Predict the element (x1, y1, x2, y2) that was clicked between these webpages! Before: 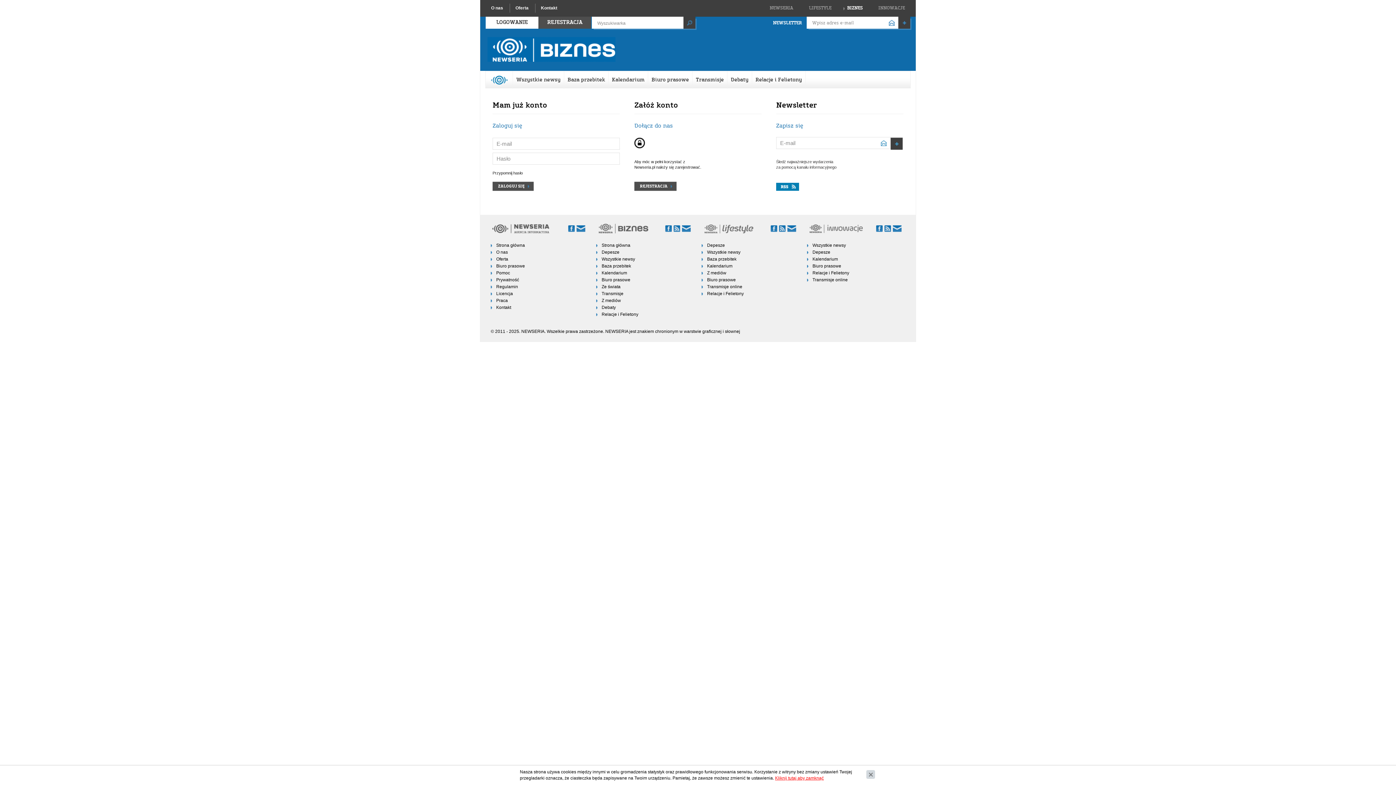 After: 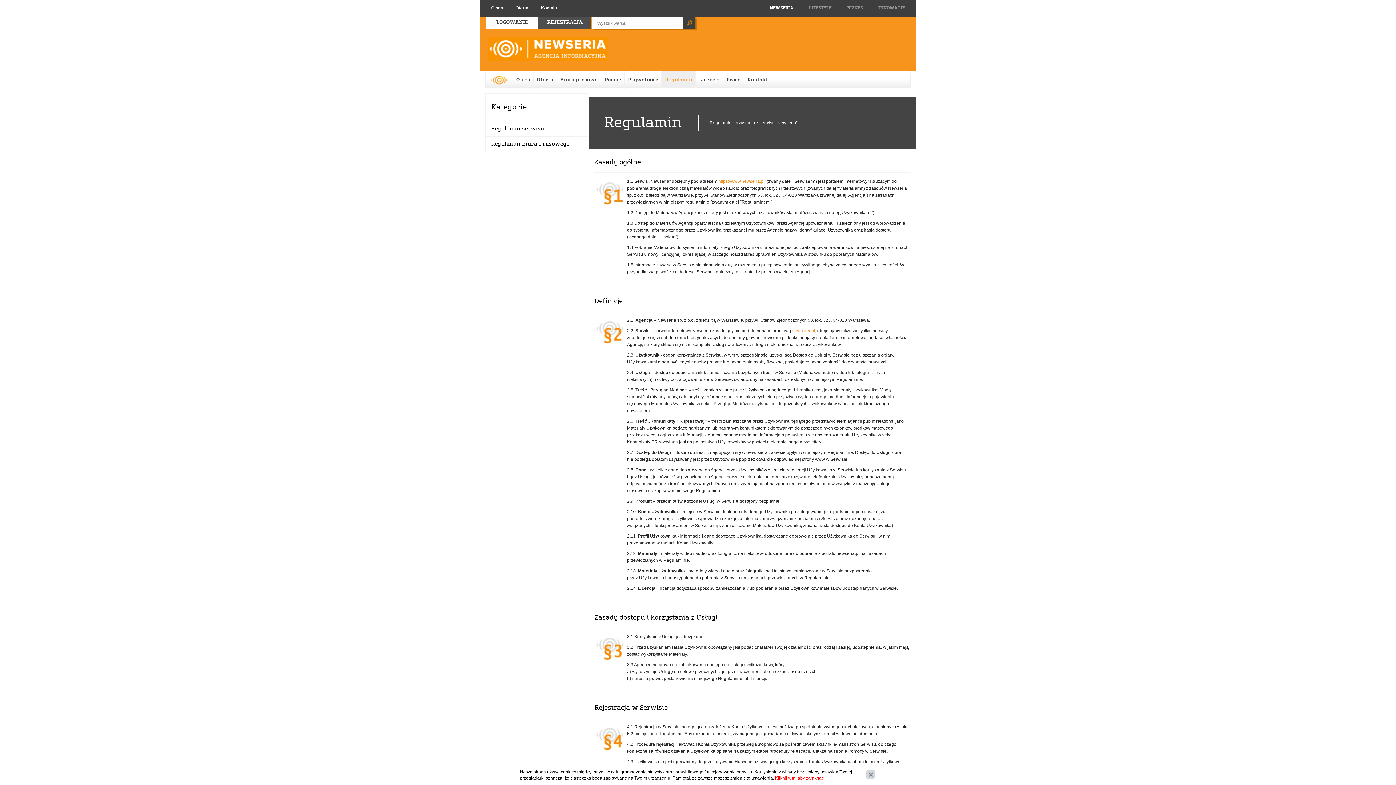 Action: label: Regulamin bbox: (490, 283, 585, 290)